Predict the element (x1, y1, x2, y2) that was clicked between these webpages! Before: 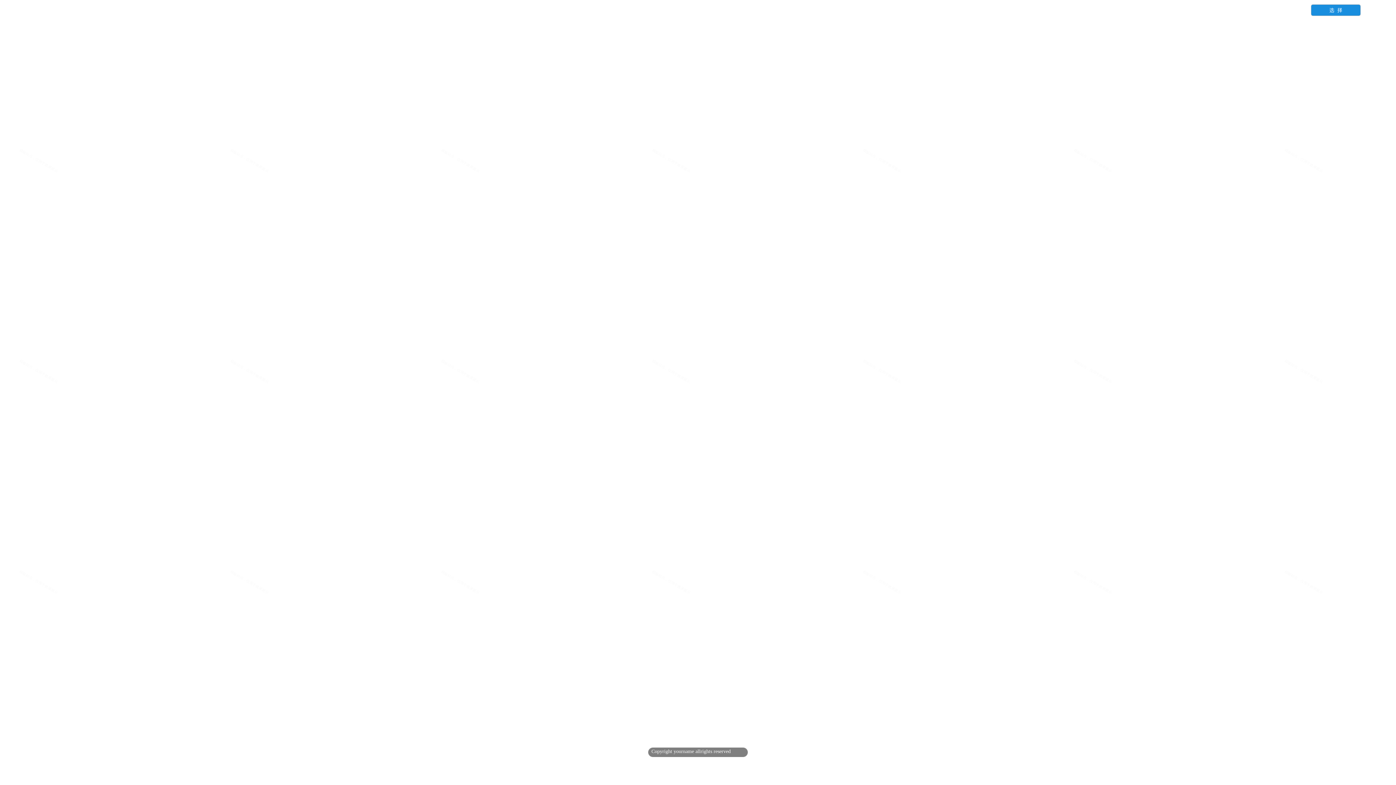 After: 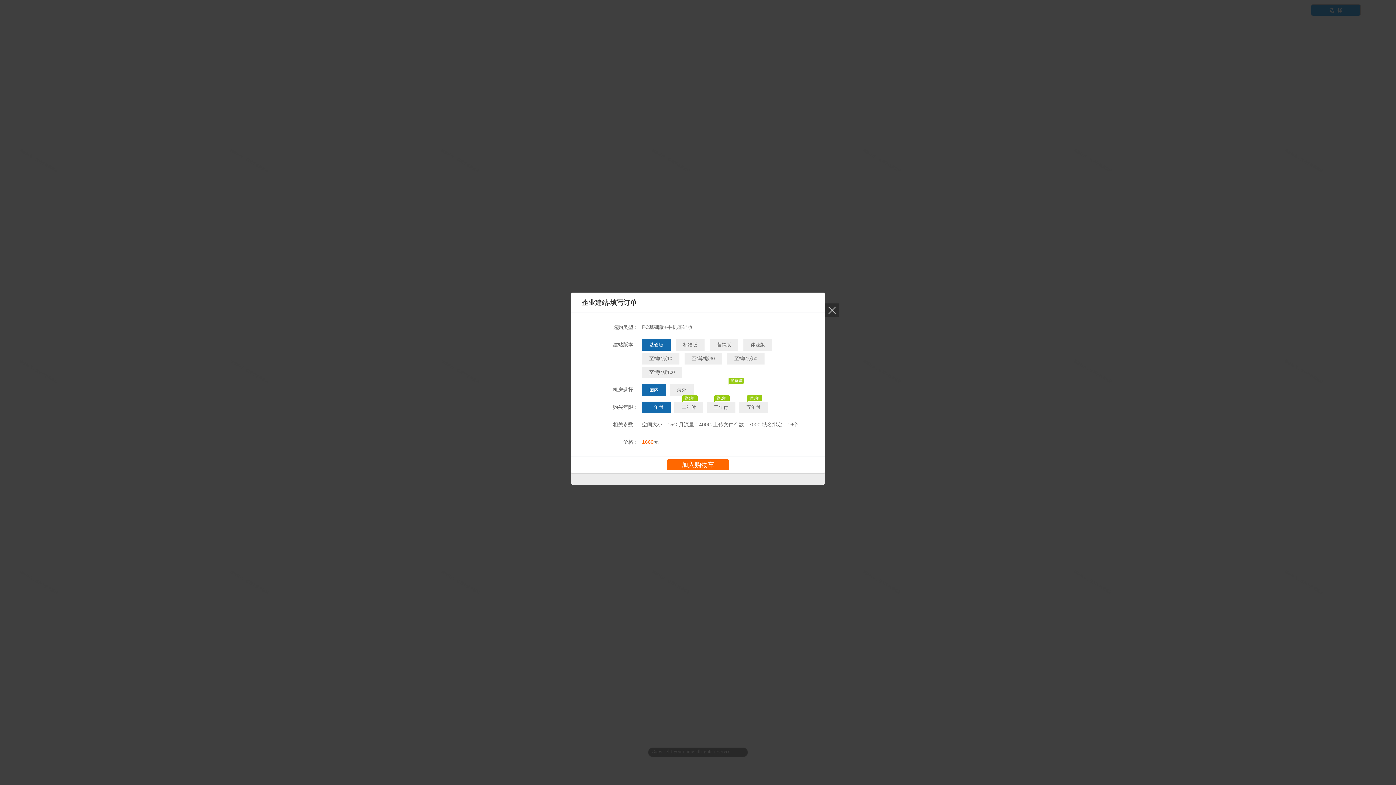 Action: label: 选  择 bbox: (1311, 4, 1360, 15)